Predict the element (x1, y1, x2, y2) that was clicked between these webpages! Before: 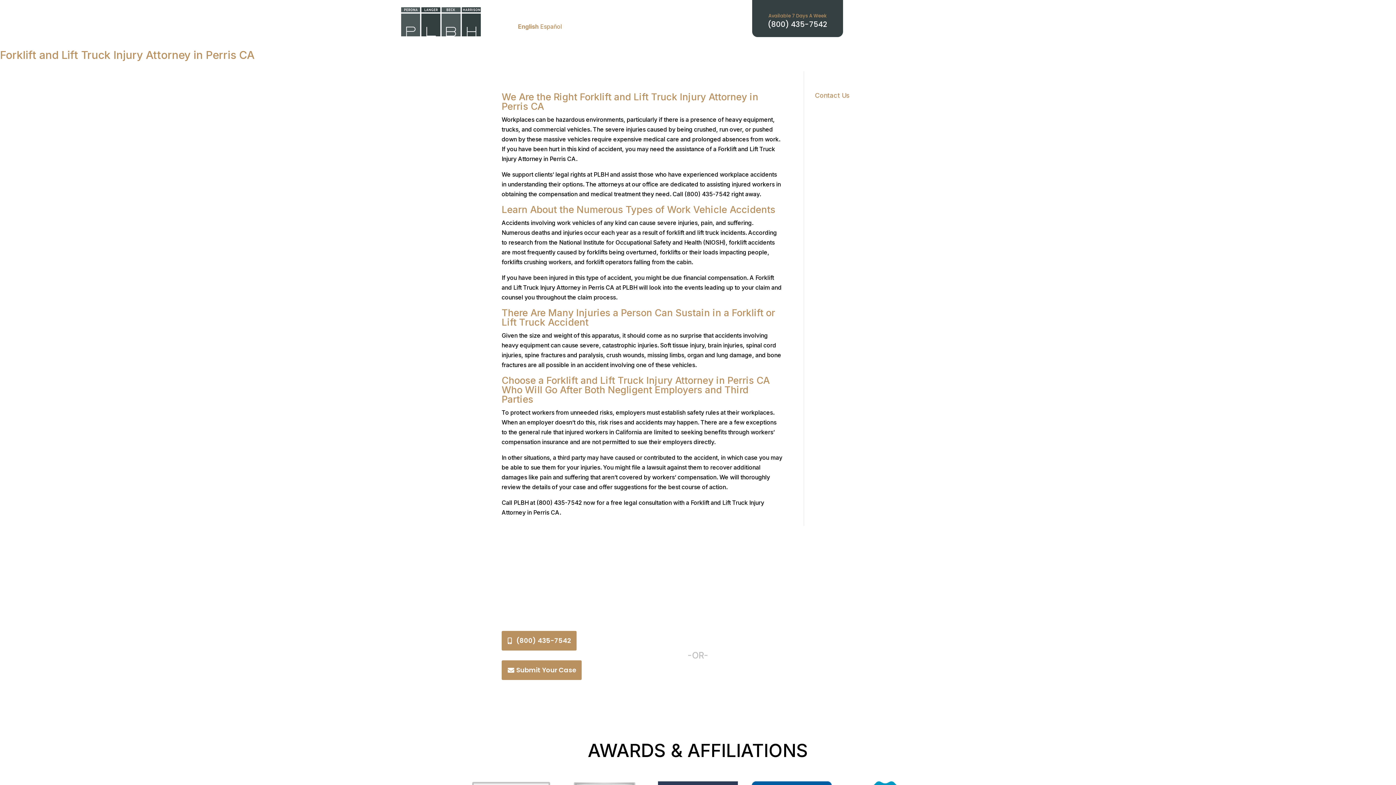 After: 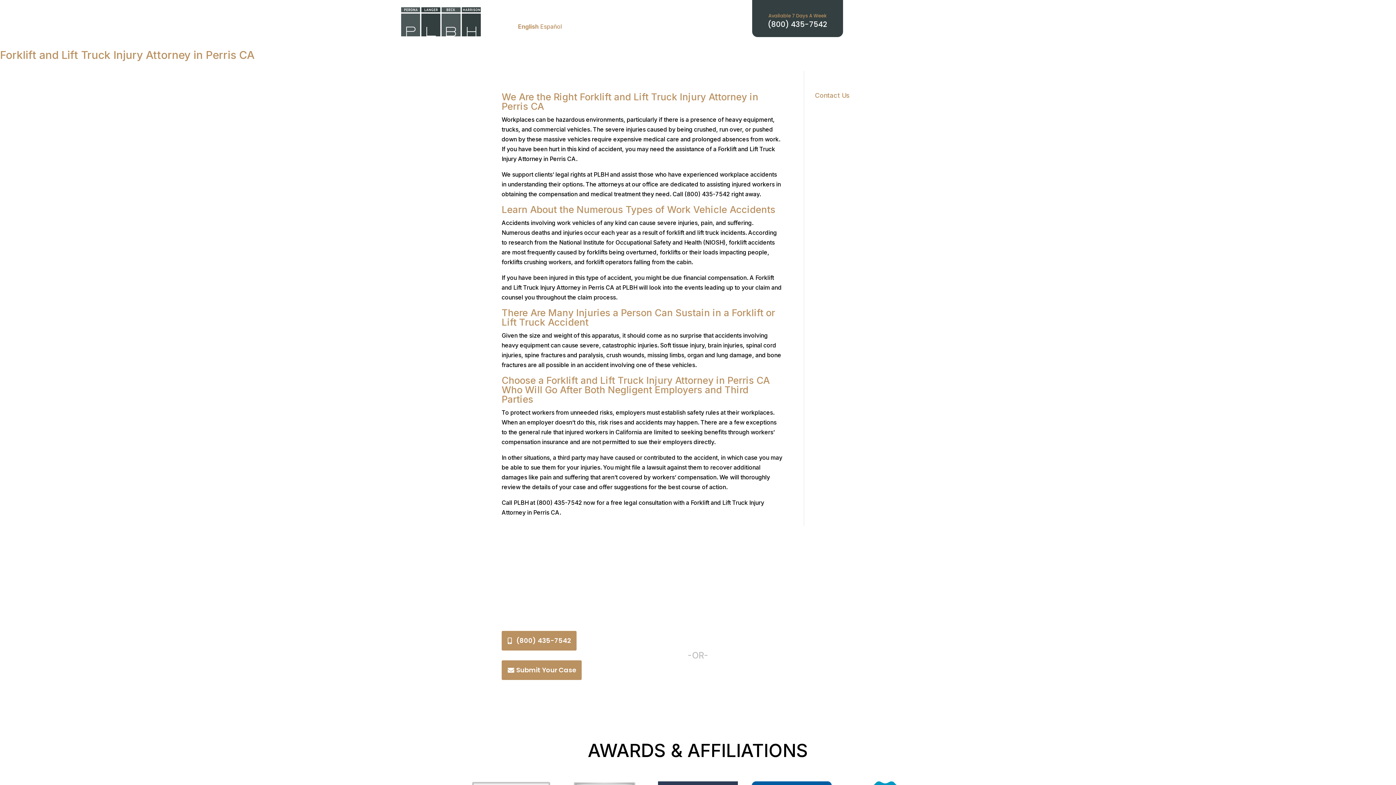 Action: label: English bbox: (518, 22, 538, 30)